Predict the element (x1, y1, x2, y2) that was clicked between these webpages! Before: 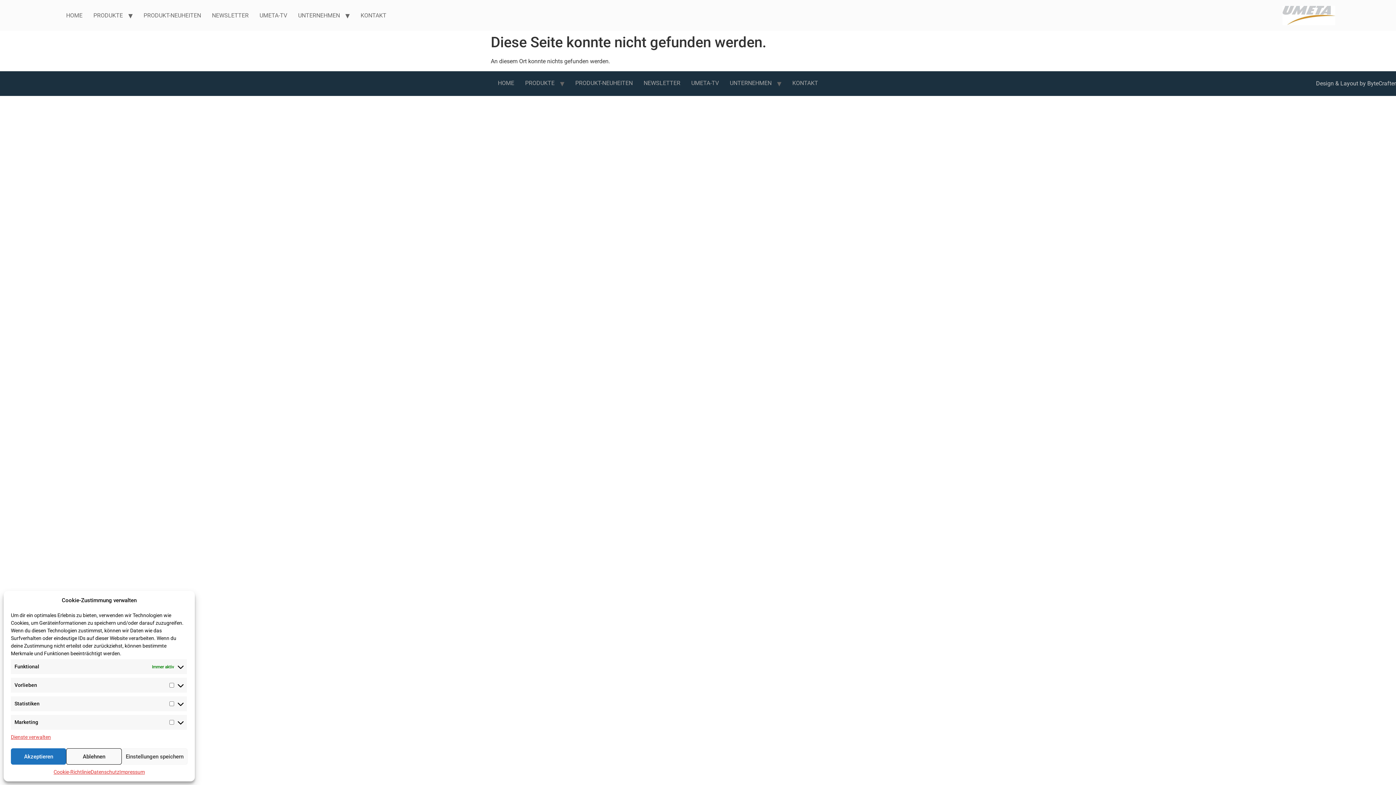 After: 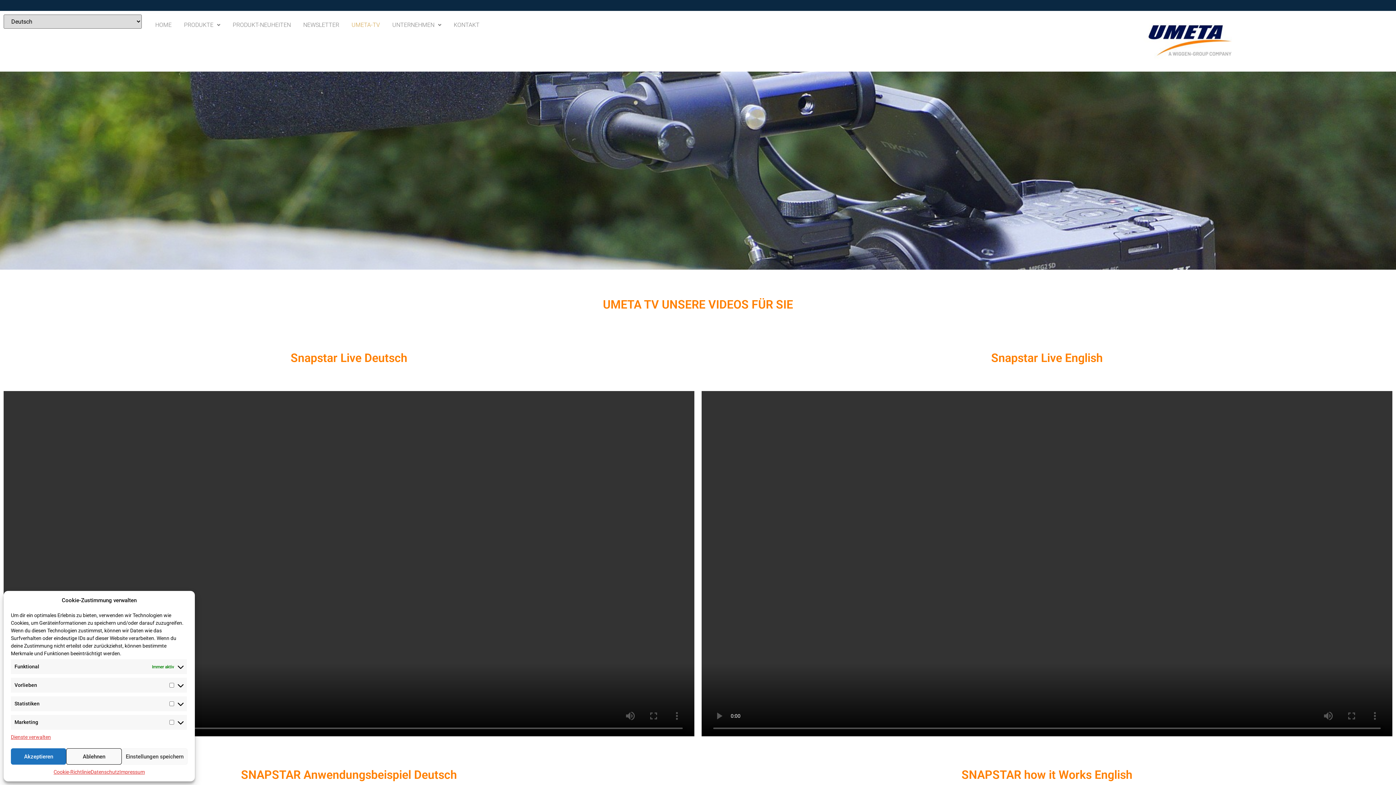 Action: label: UMETA-TV bbox: (686, 76, 724, 90)